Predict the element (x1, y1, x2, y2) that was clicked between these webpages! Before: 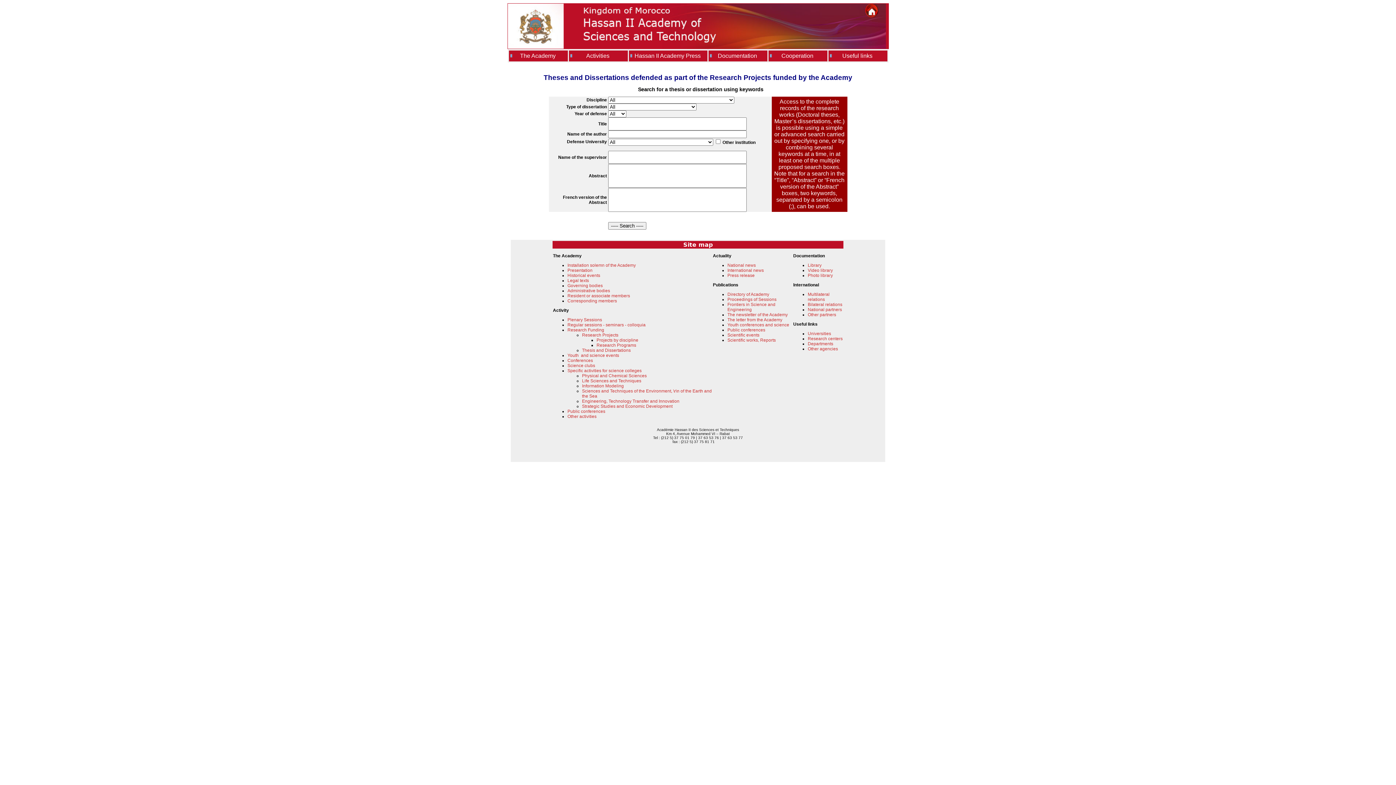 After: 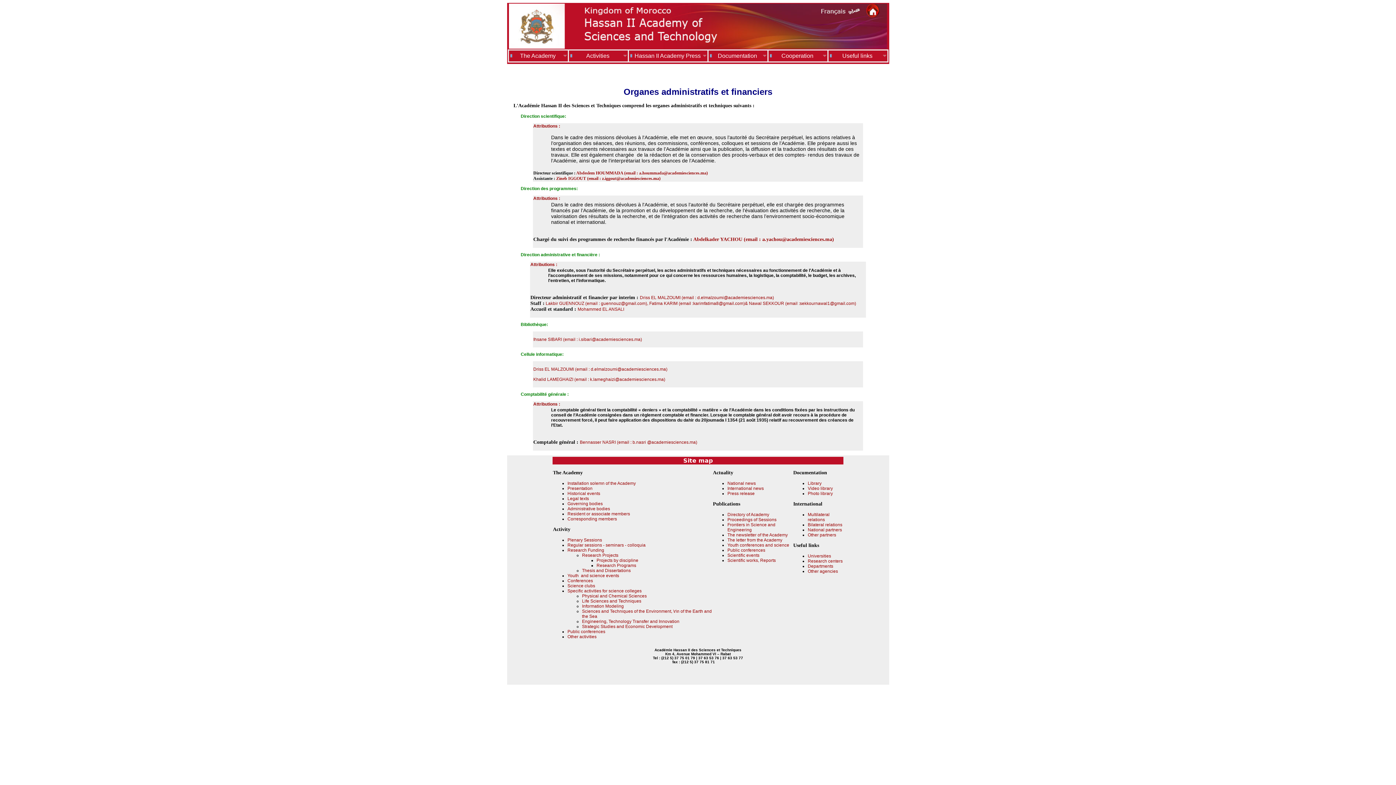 Action: bbox: (567, 288, 610, 293) label: Administrative bodies